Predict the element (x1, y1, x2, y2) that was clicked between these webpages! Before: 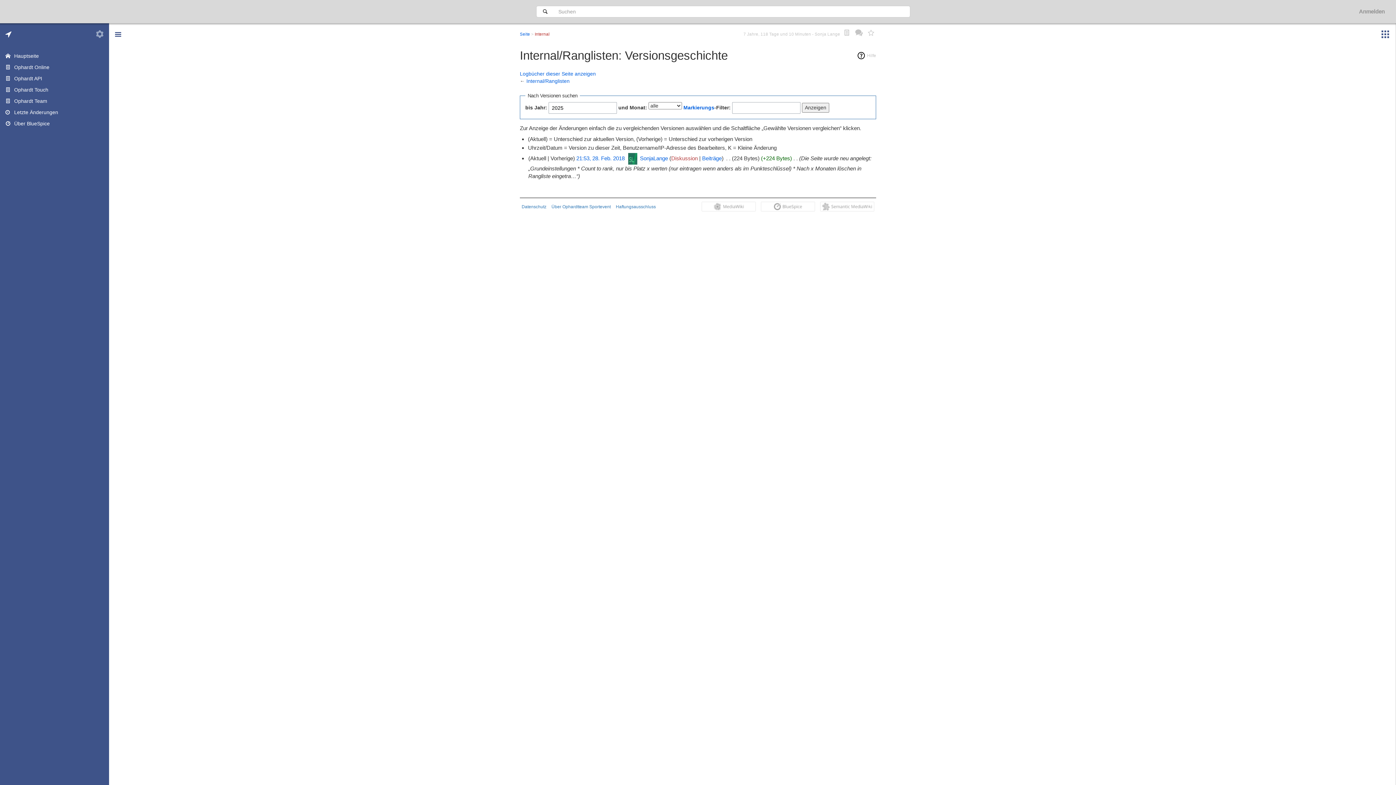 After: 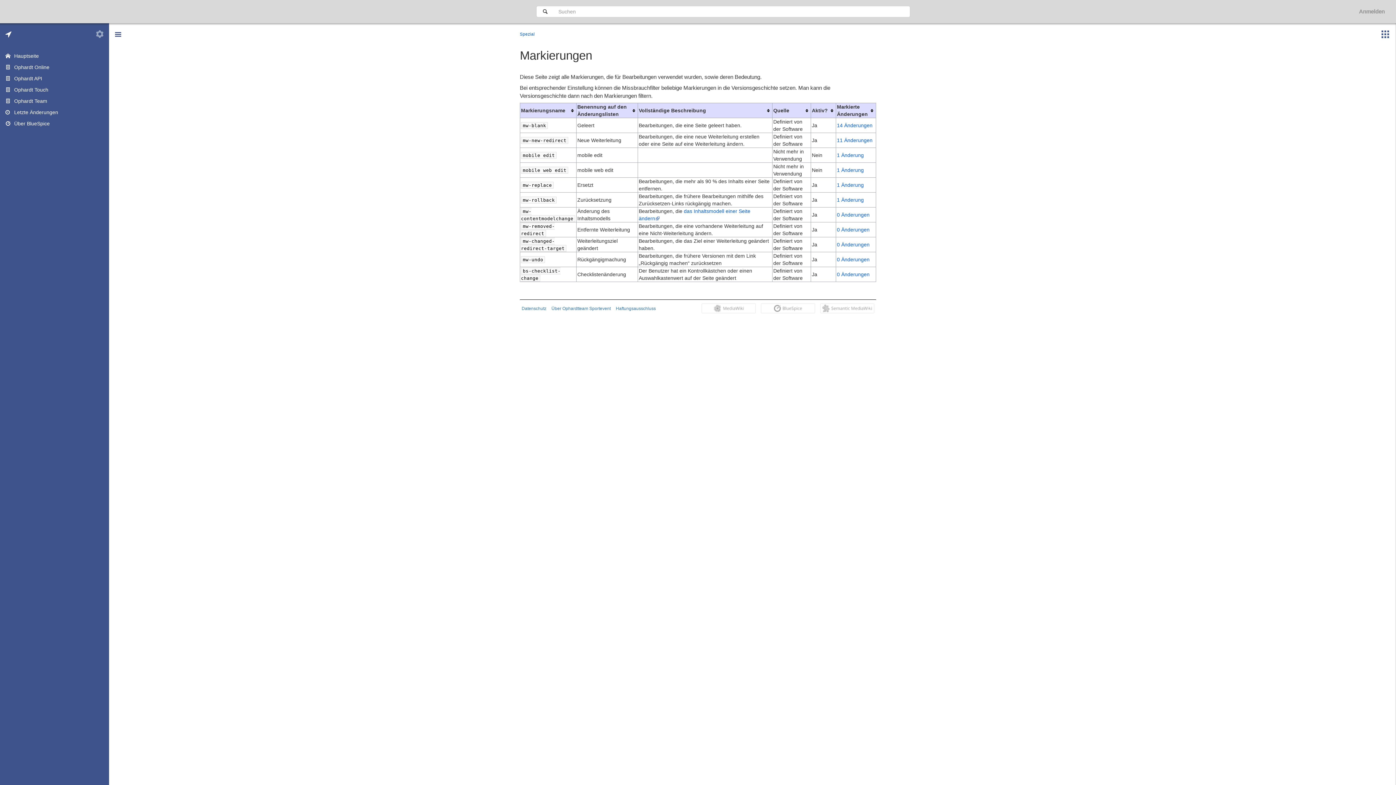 Action: bbox: (683, 104, 714, 110) label: Markierungs